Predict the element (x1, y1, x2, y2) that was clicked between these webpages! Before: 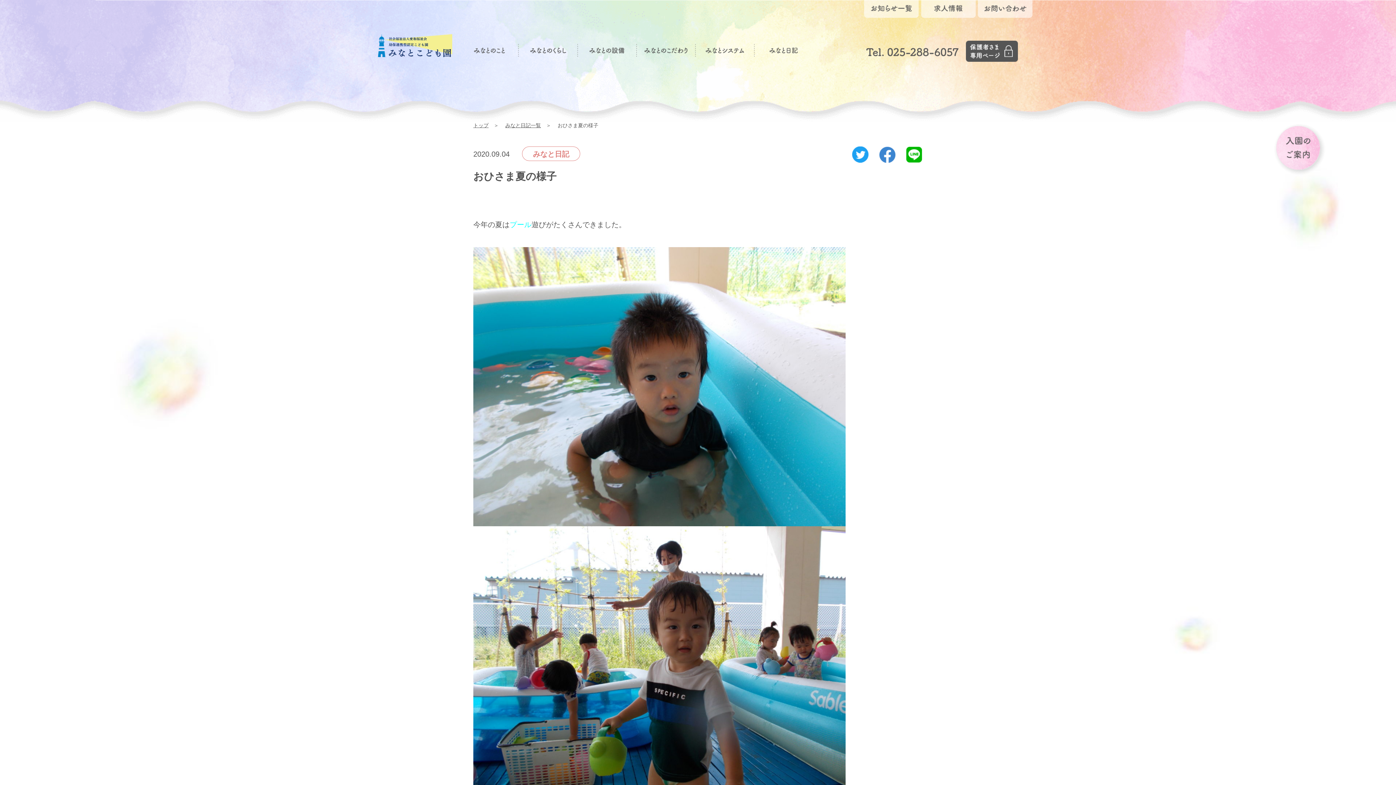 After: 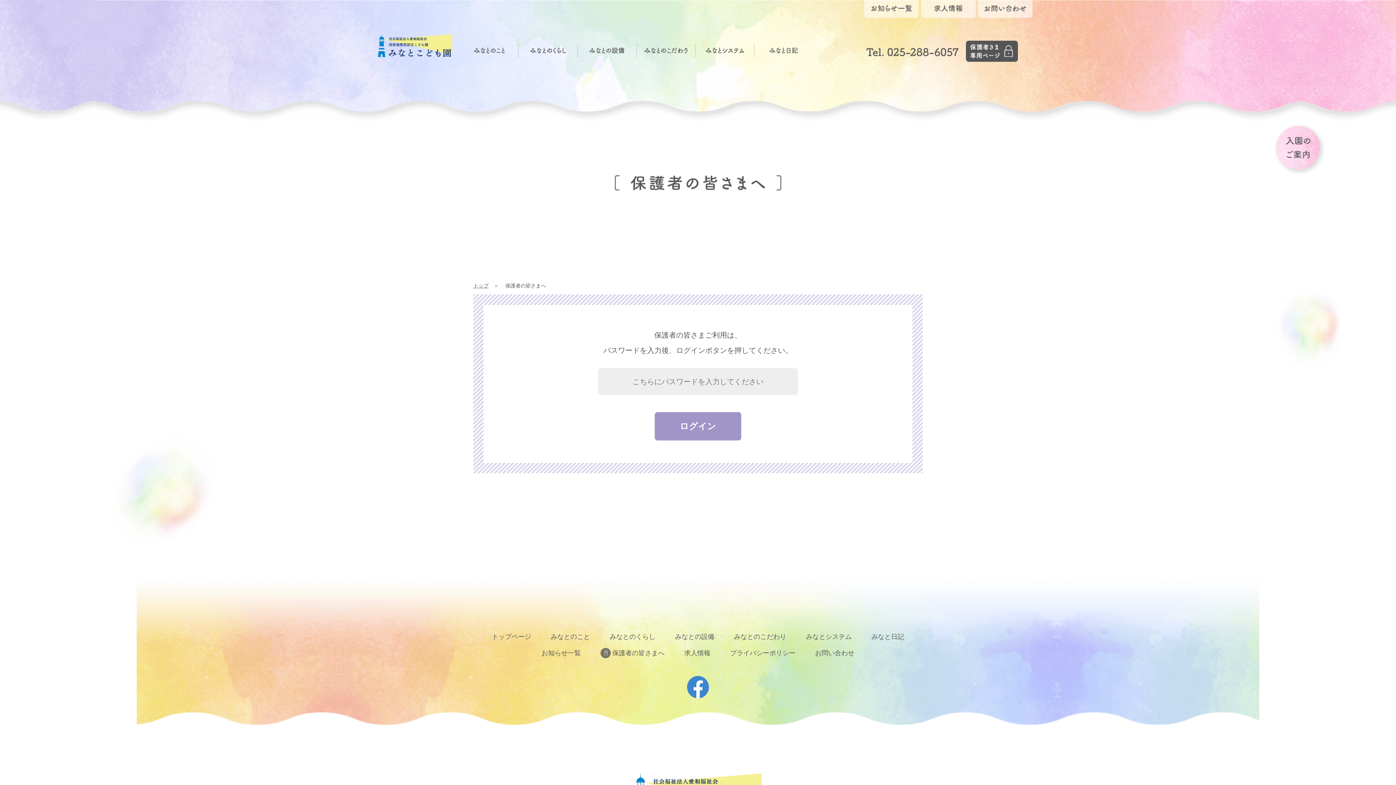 Action: bbox: (966, 40, 1018, 61)